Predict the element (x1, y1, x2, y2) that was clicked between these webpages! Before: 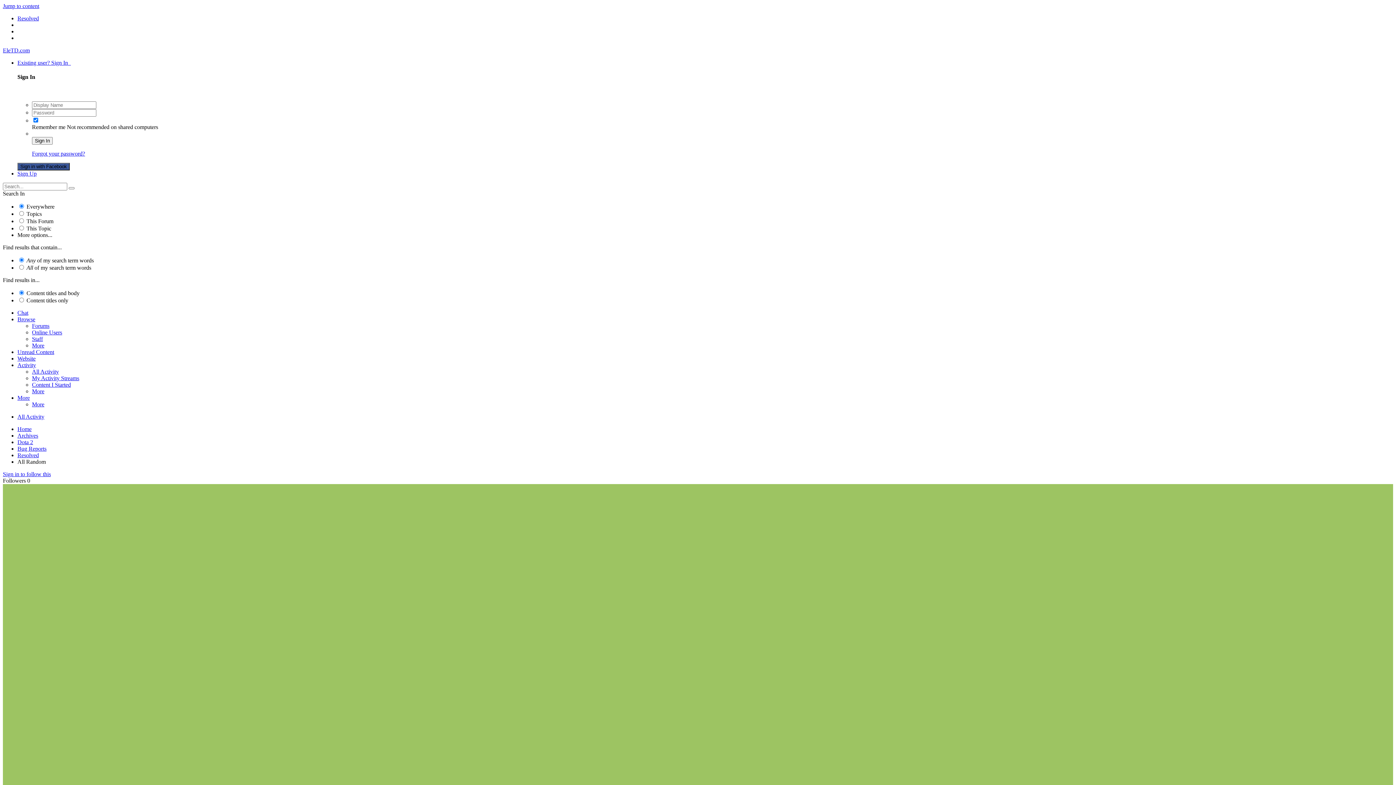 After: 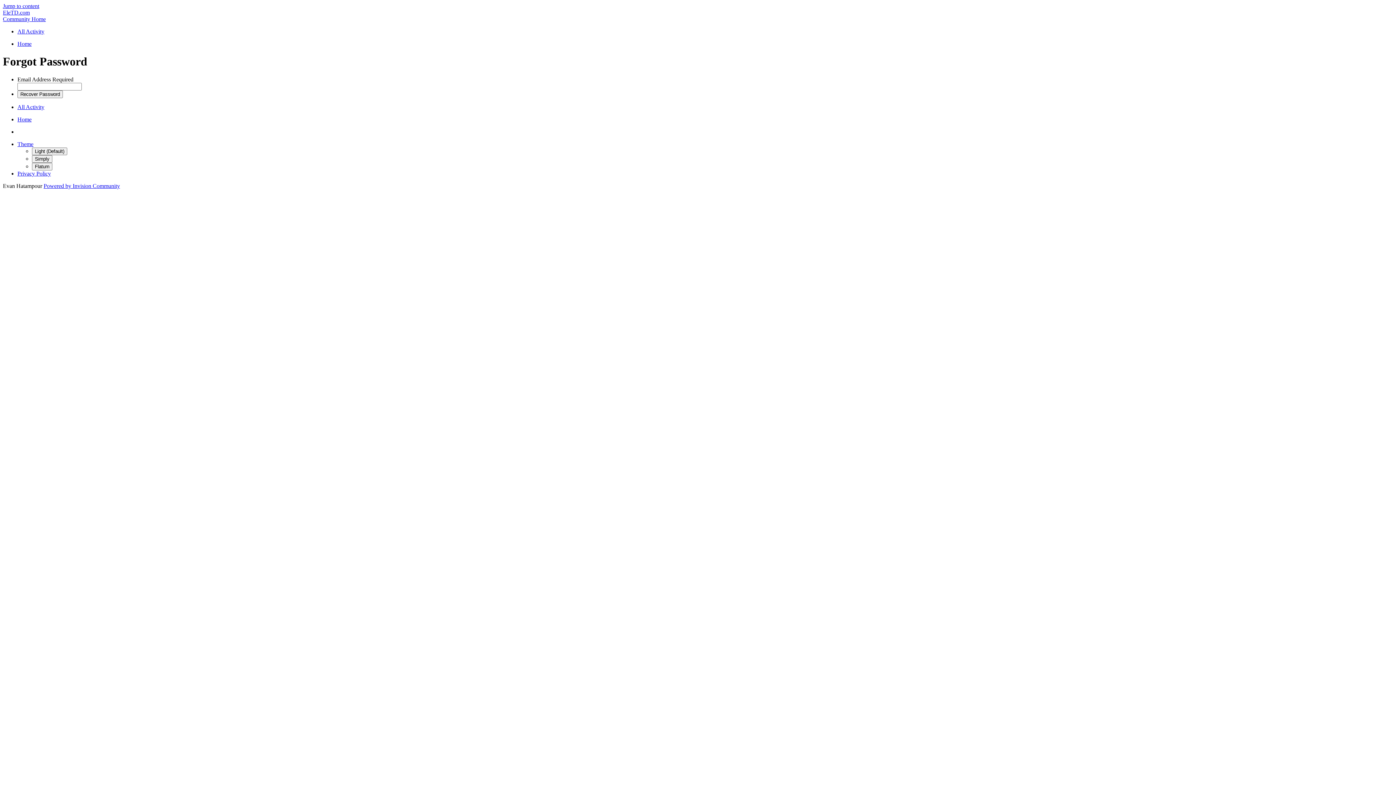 Action: label: Forgot your password? bbox: (32, 150, 85, 156)